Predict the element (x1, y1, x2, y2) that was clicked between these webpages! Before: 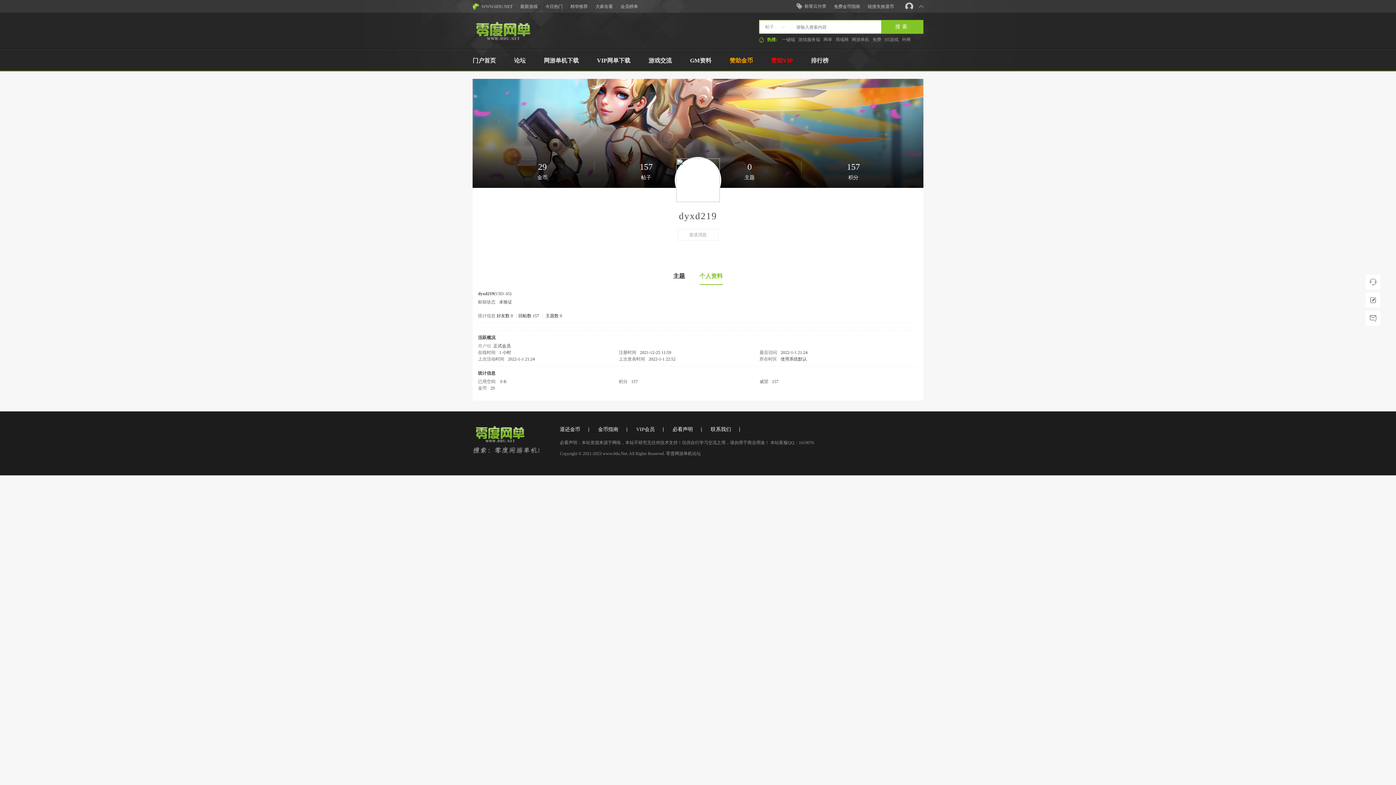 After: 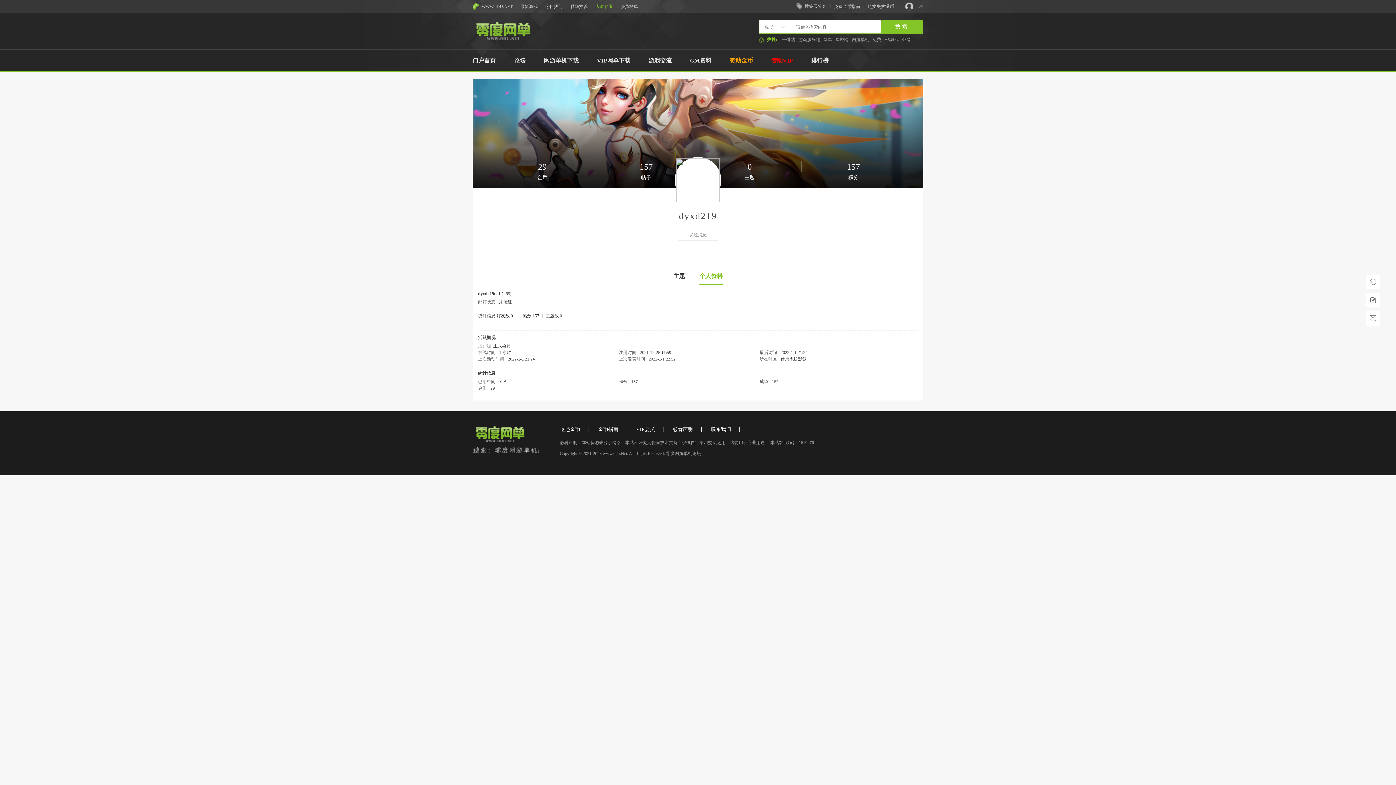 Action: bbox: (595, 0, 613, 13) label: 大家在看